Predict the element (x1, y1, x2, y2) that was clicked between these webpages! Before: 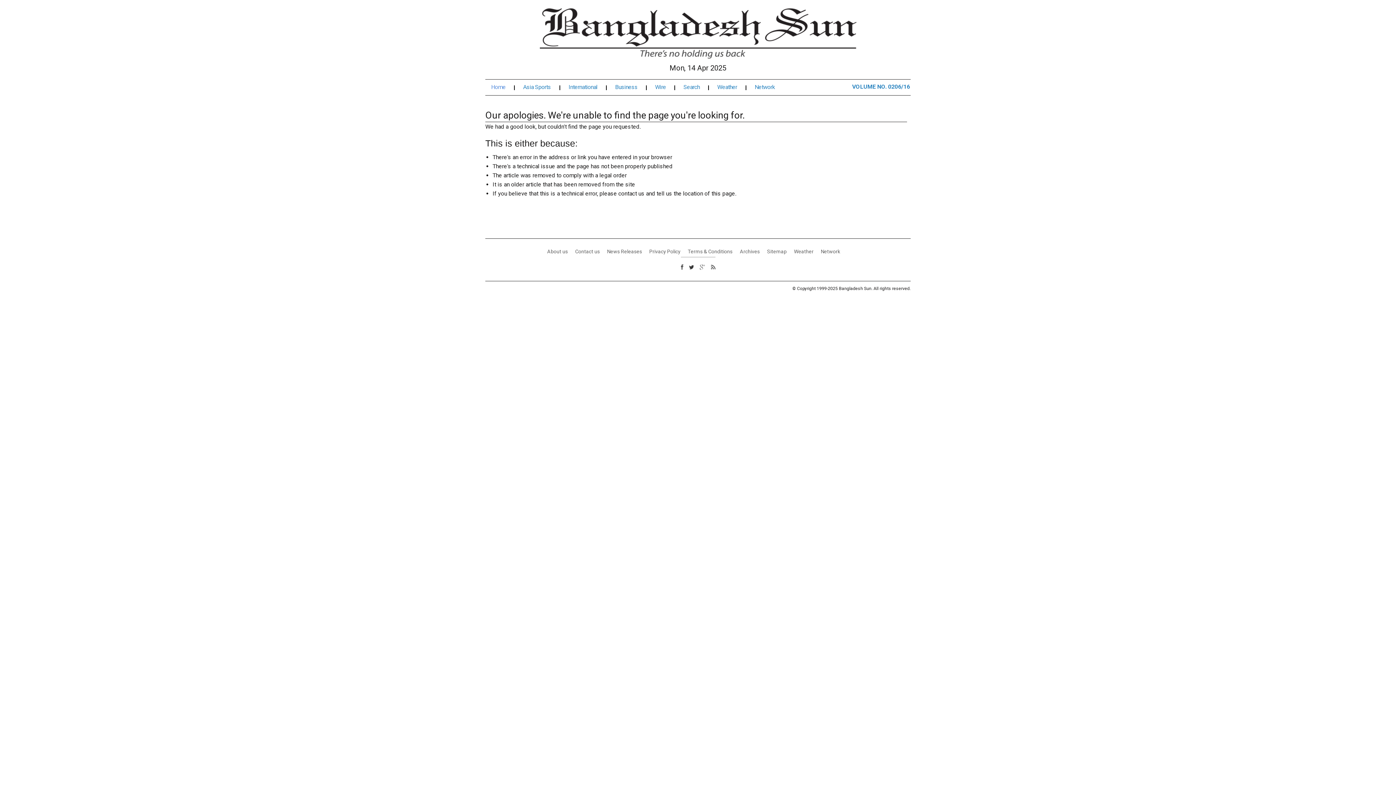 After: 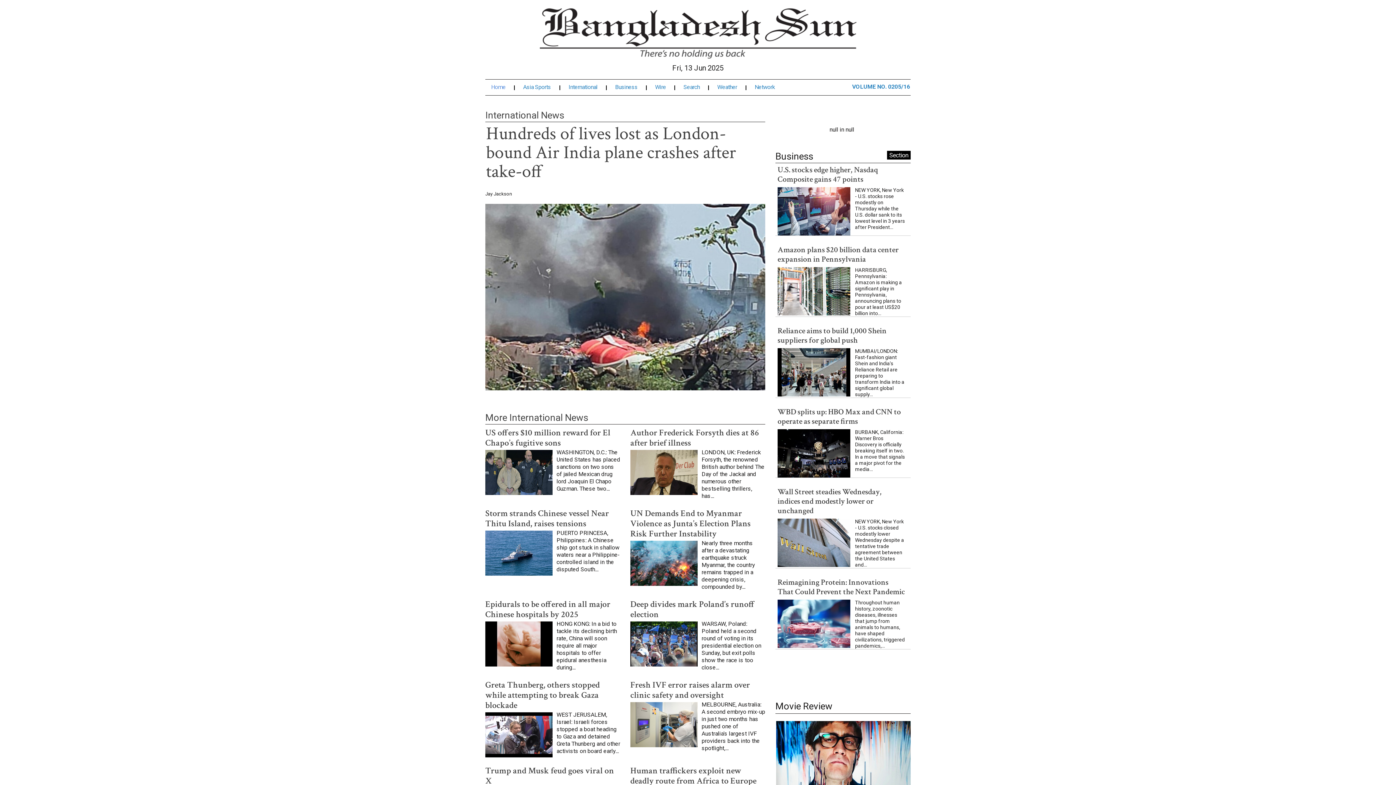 Action: bbox: (568, 84, 606, 90) label: International